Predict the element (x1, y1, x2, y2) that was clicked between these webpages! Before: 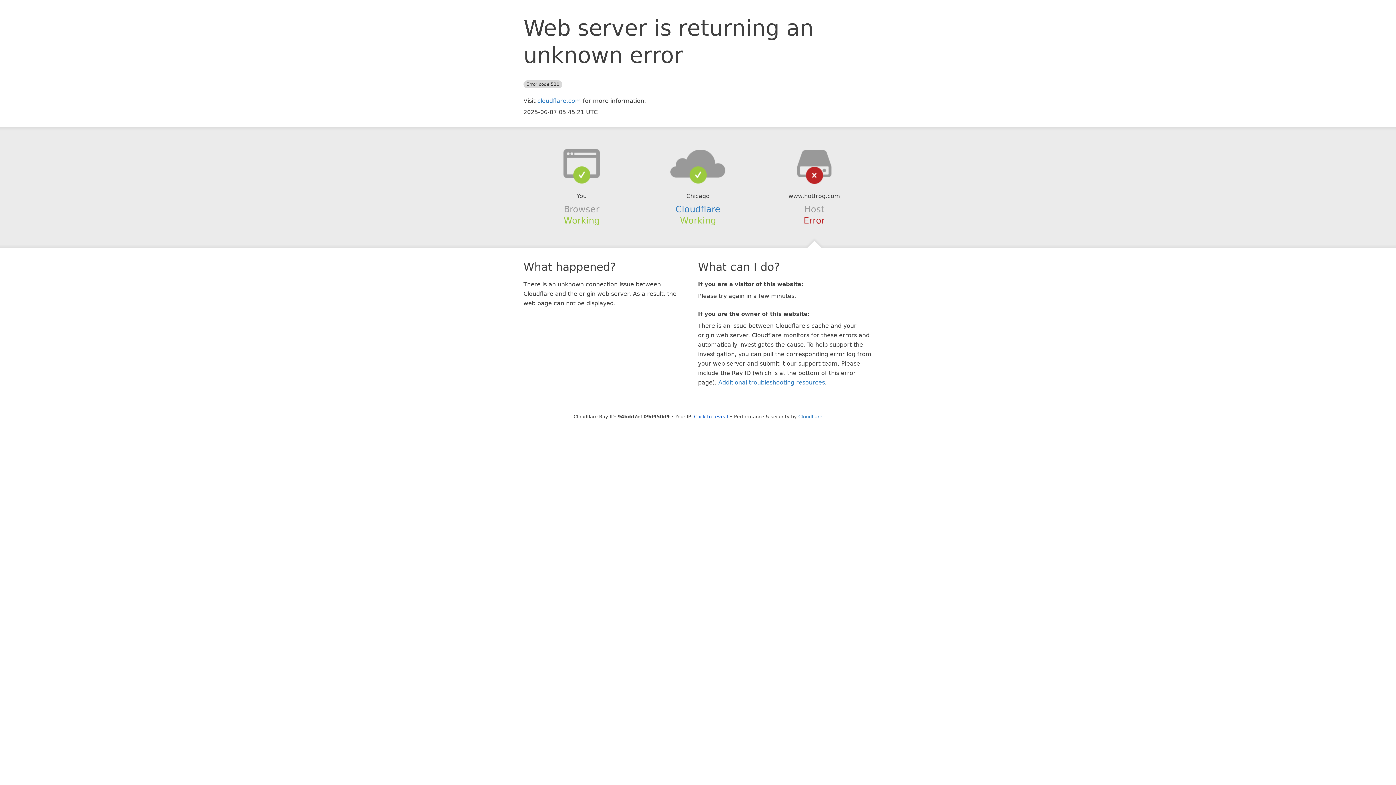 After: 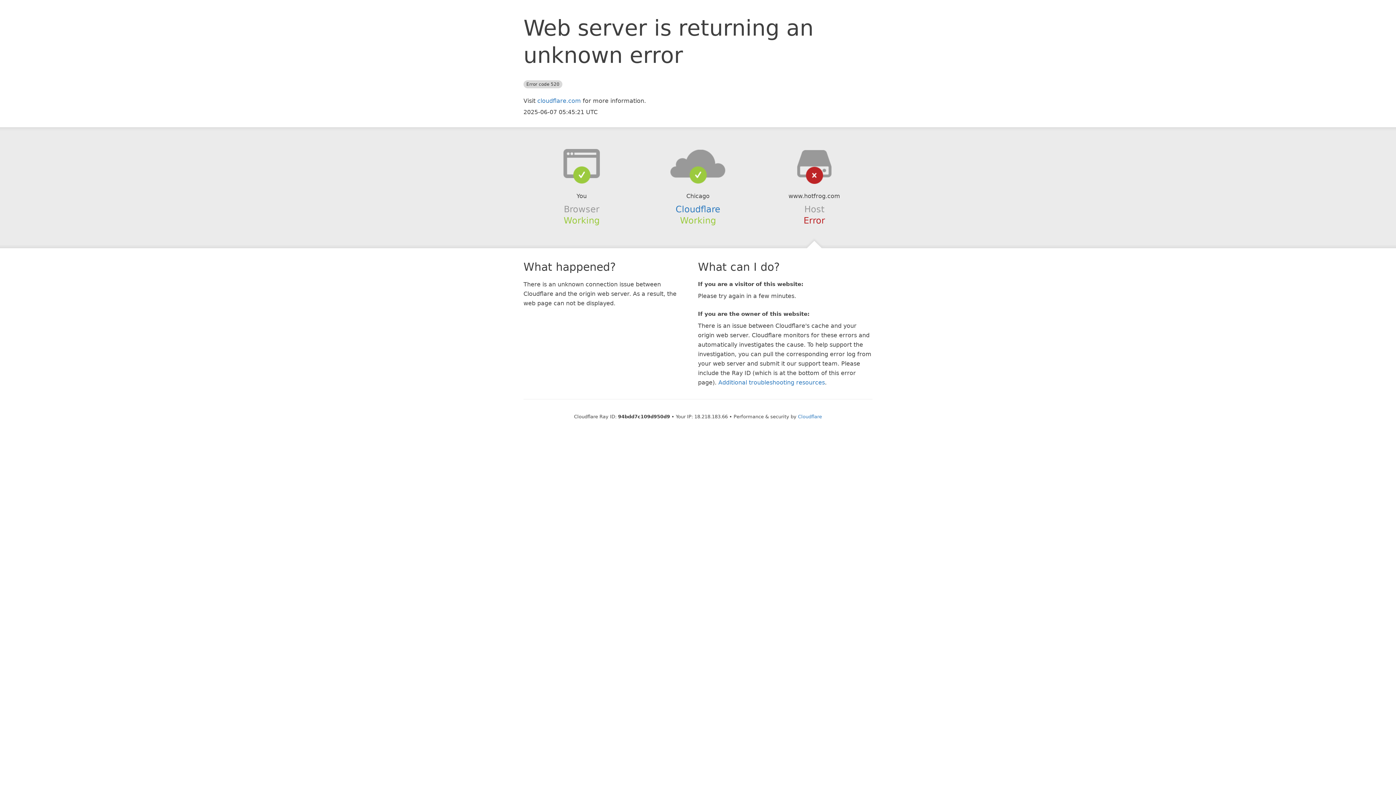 Action: label: Click to reveal bbox: (694, 414, 728, 419)